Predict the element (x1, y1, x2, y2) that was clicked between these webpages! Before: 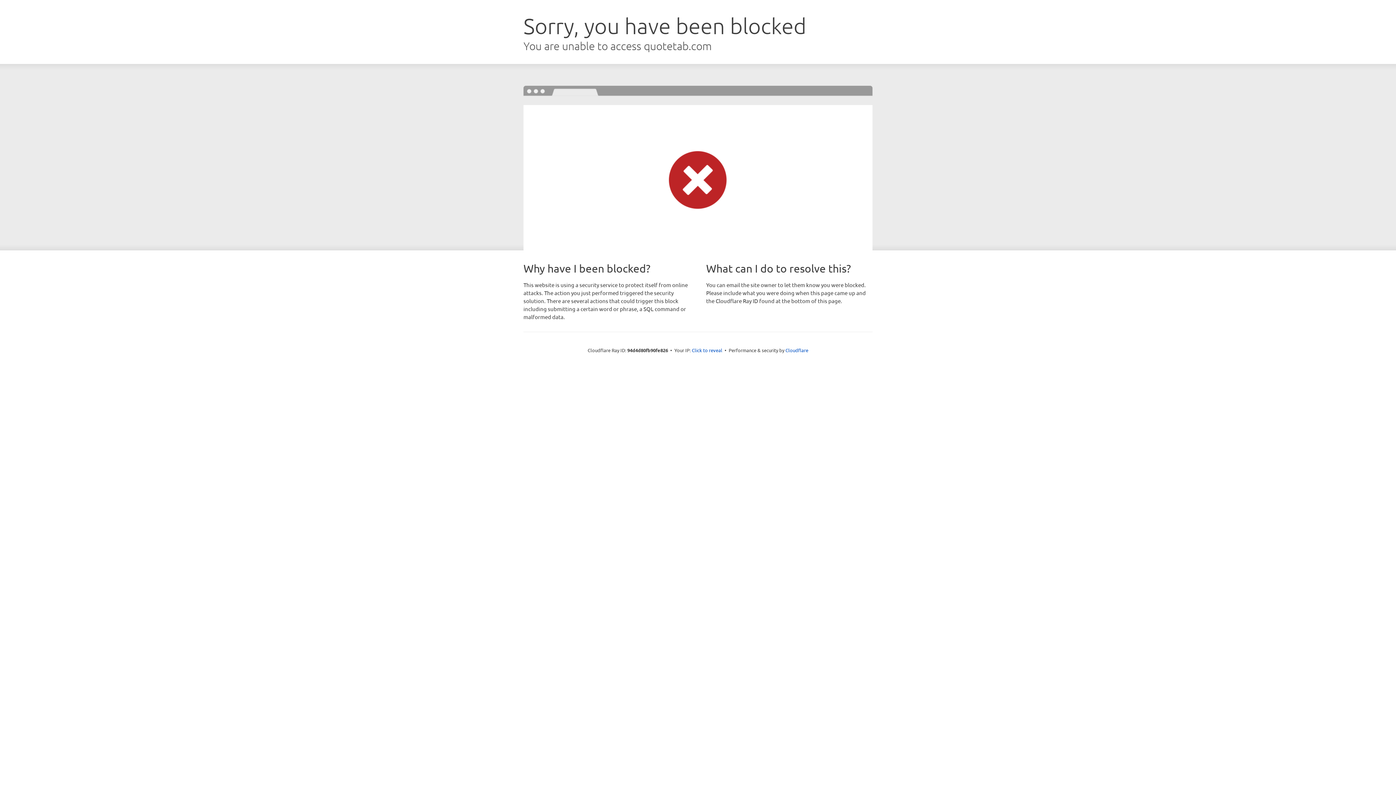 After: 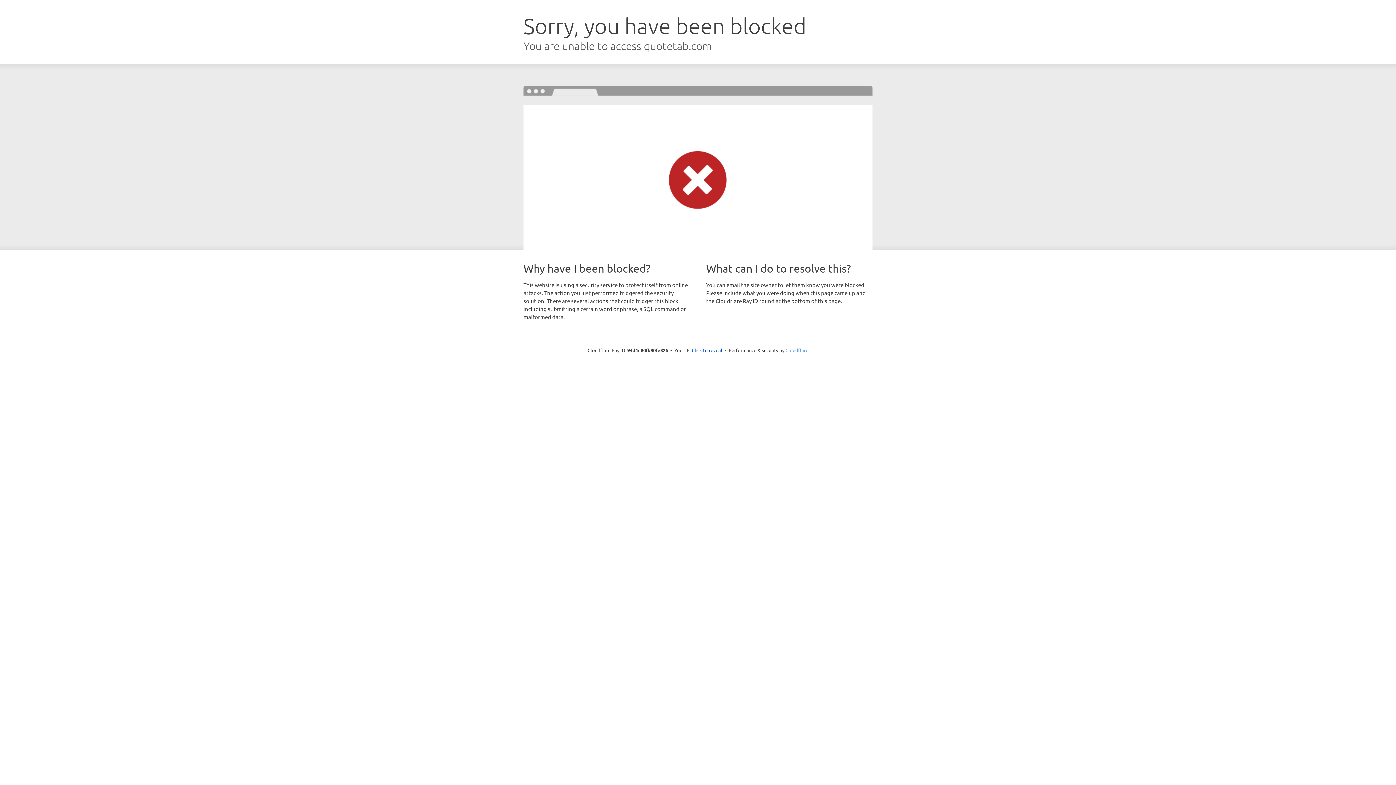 Action: bbox: (785, 347, 808, 353) label: Cloudflare